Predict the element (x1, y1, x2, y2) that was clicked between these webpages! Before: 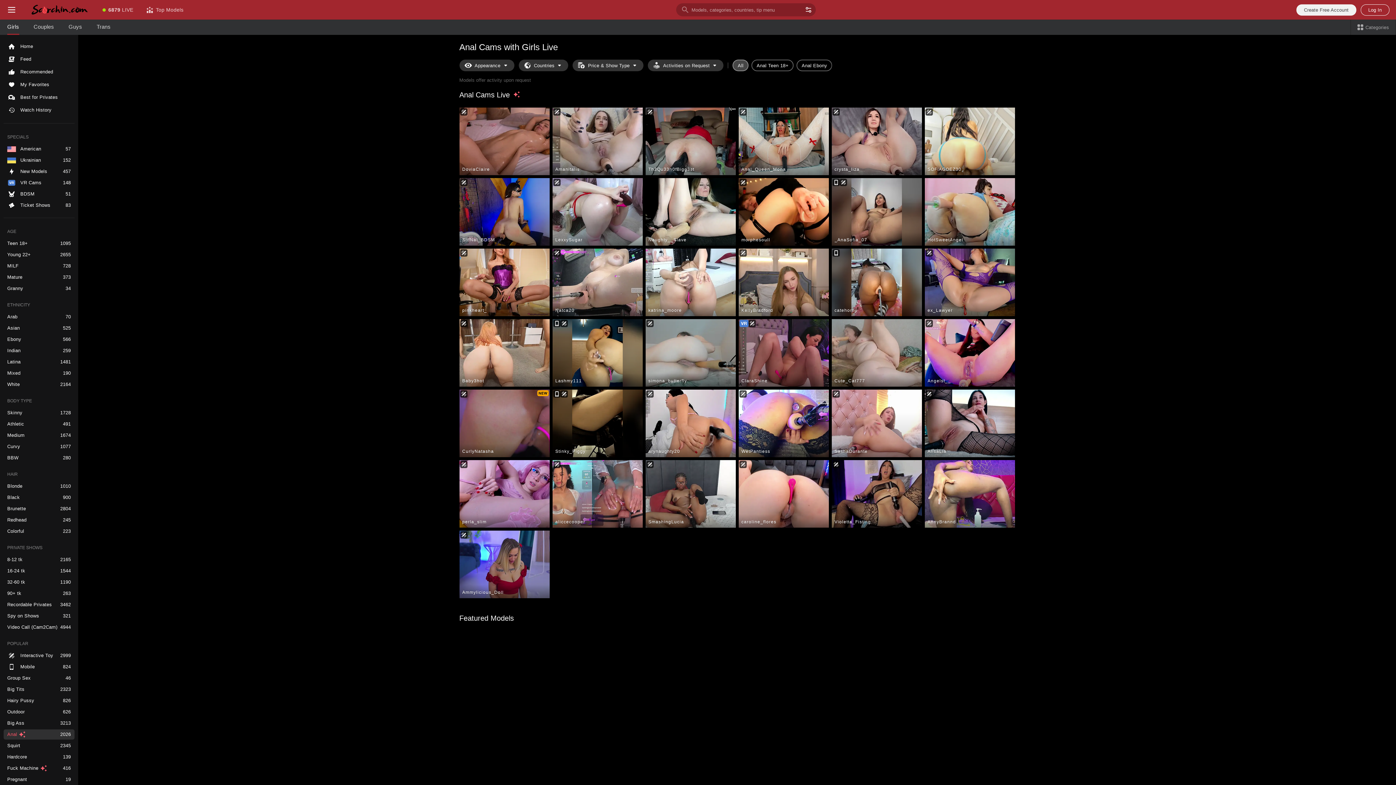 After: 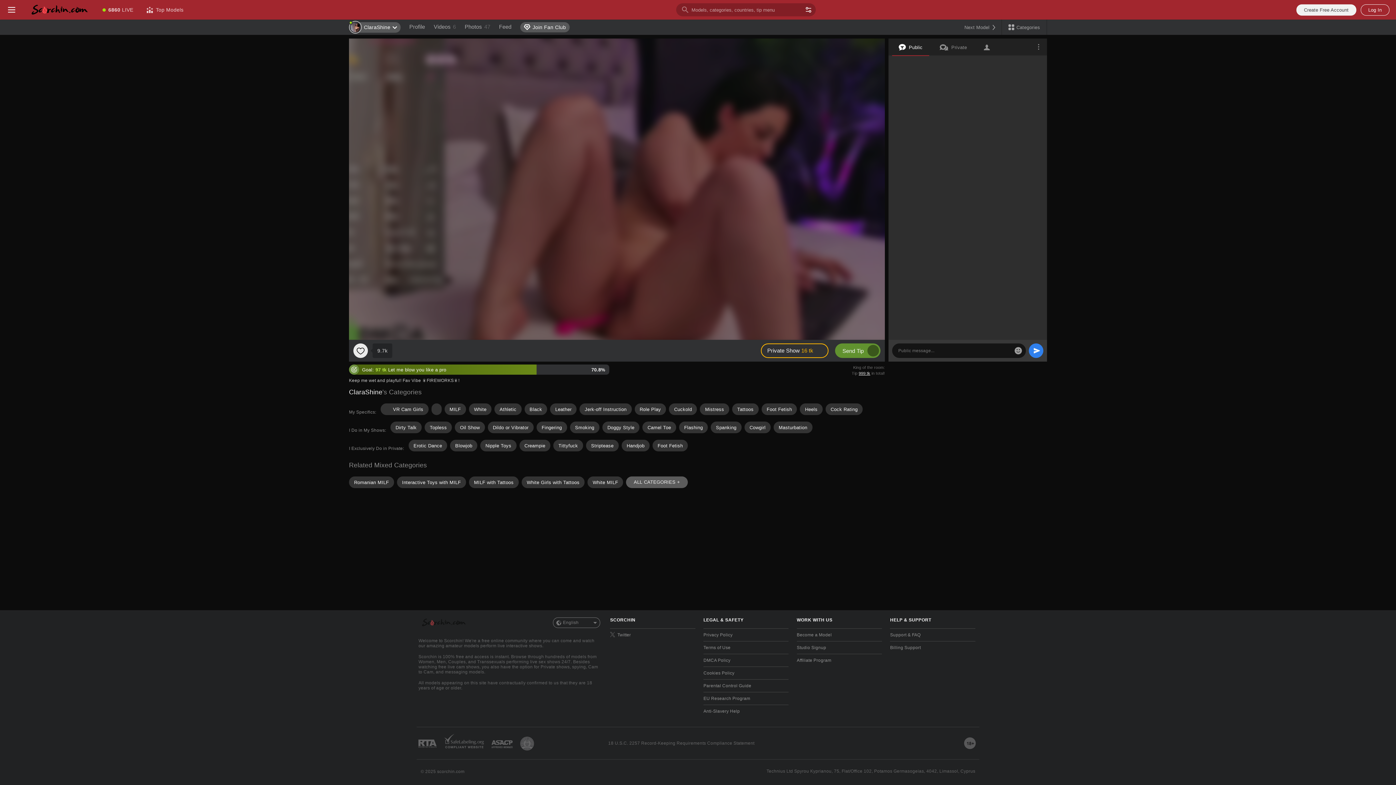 Action: label: ClaraShine bbox: (738, 319, 828, 386)